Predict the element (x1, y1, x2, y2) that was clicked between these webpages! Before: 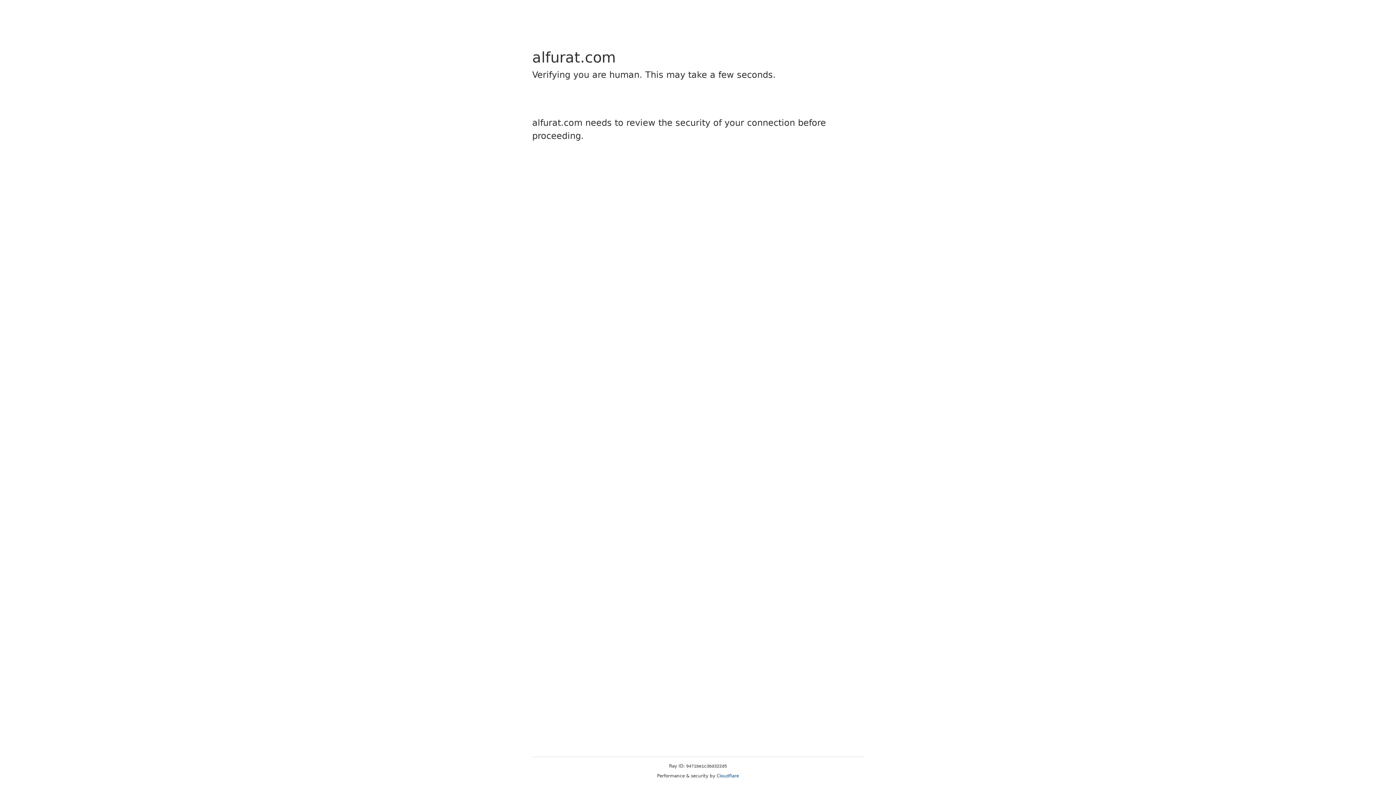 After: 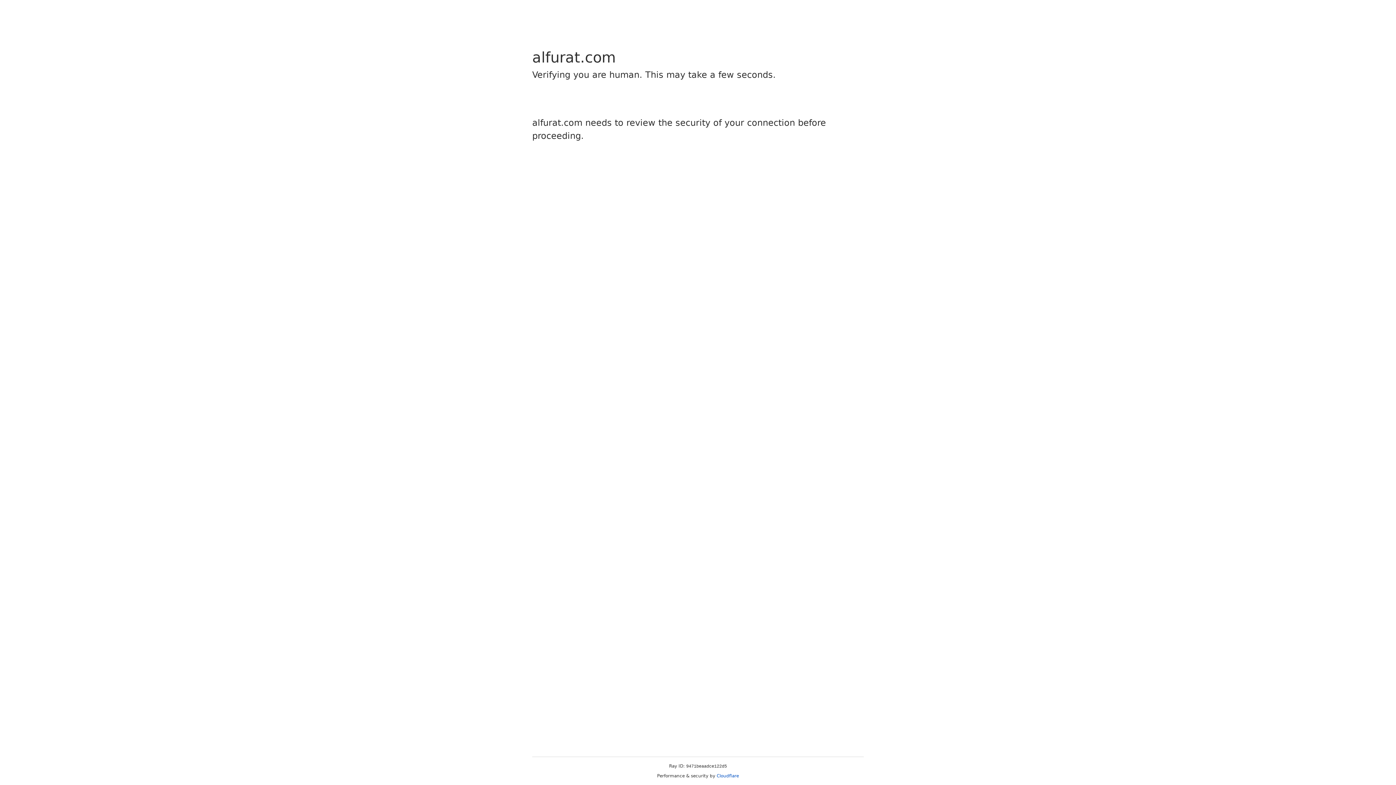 Action: bbox: (716, 773, 739, 778) label: Cloudflare